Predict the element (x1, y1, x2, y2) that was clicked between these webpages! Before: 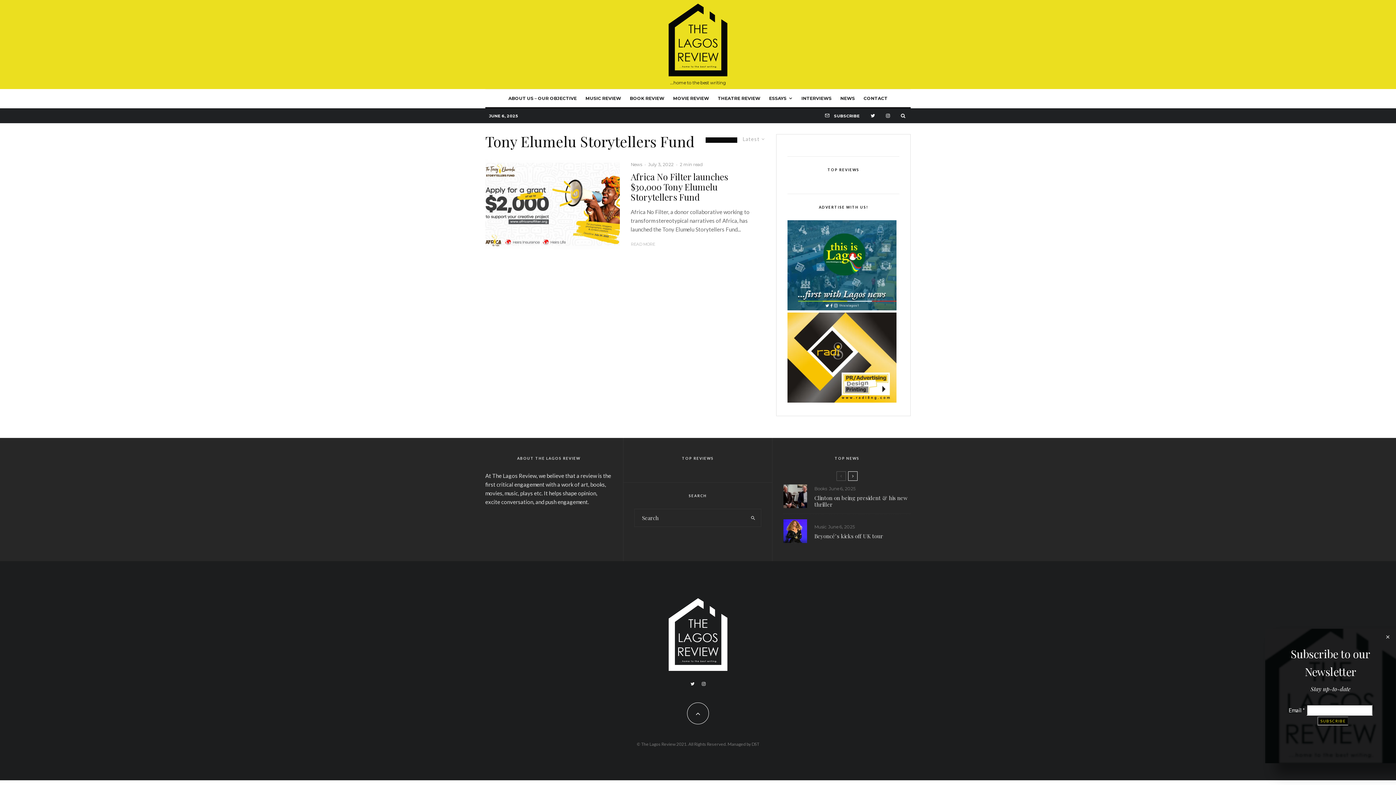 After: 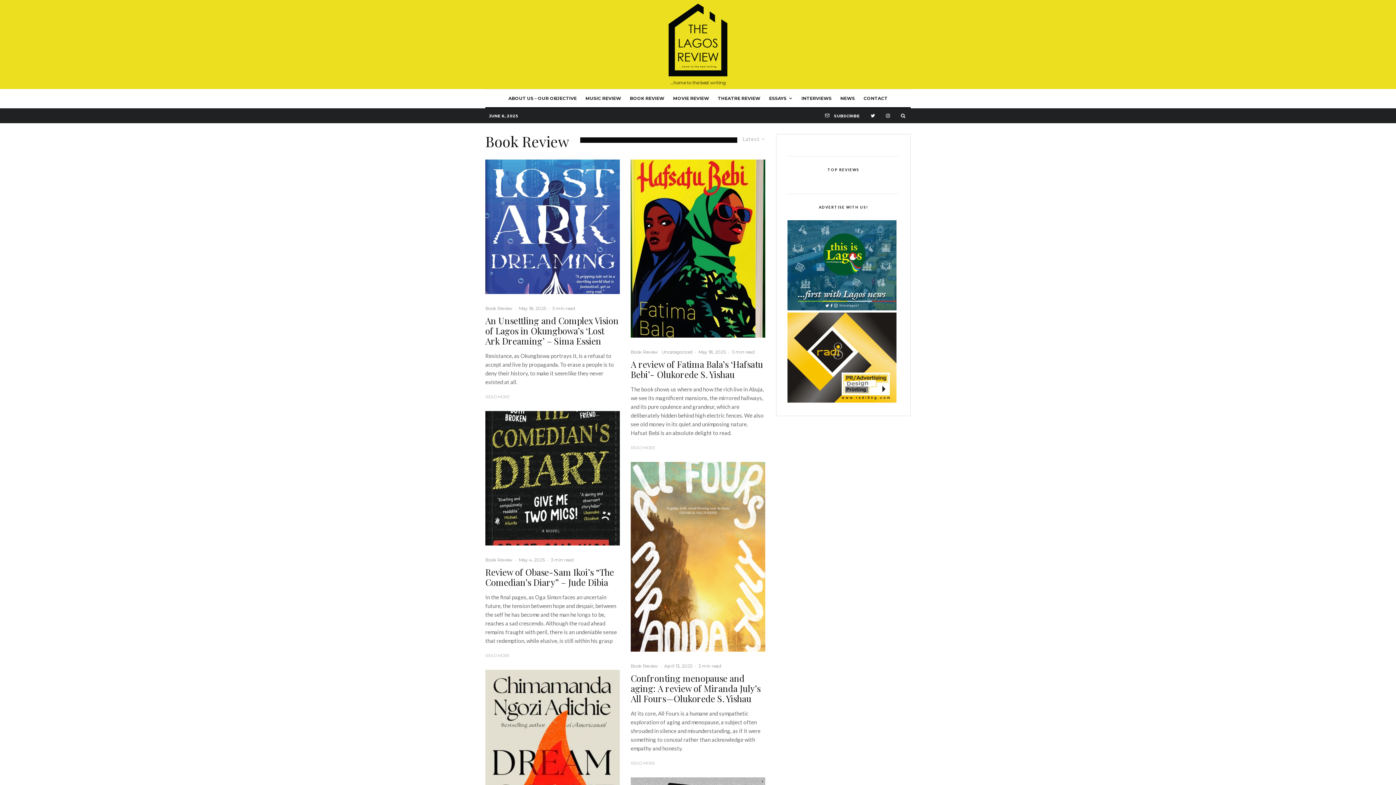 Action: label: BOOK REVIEW bbox: (625, 89, 668, 107)